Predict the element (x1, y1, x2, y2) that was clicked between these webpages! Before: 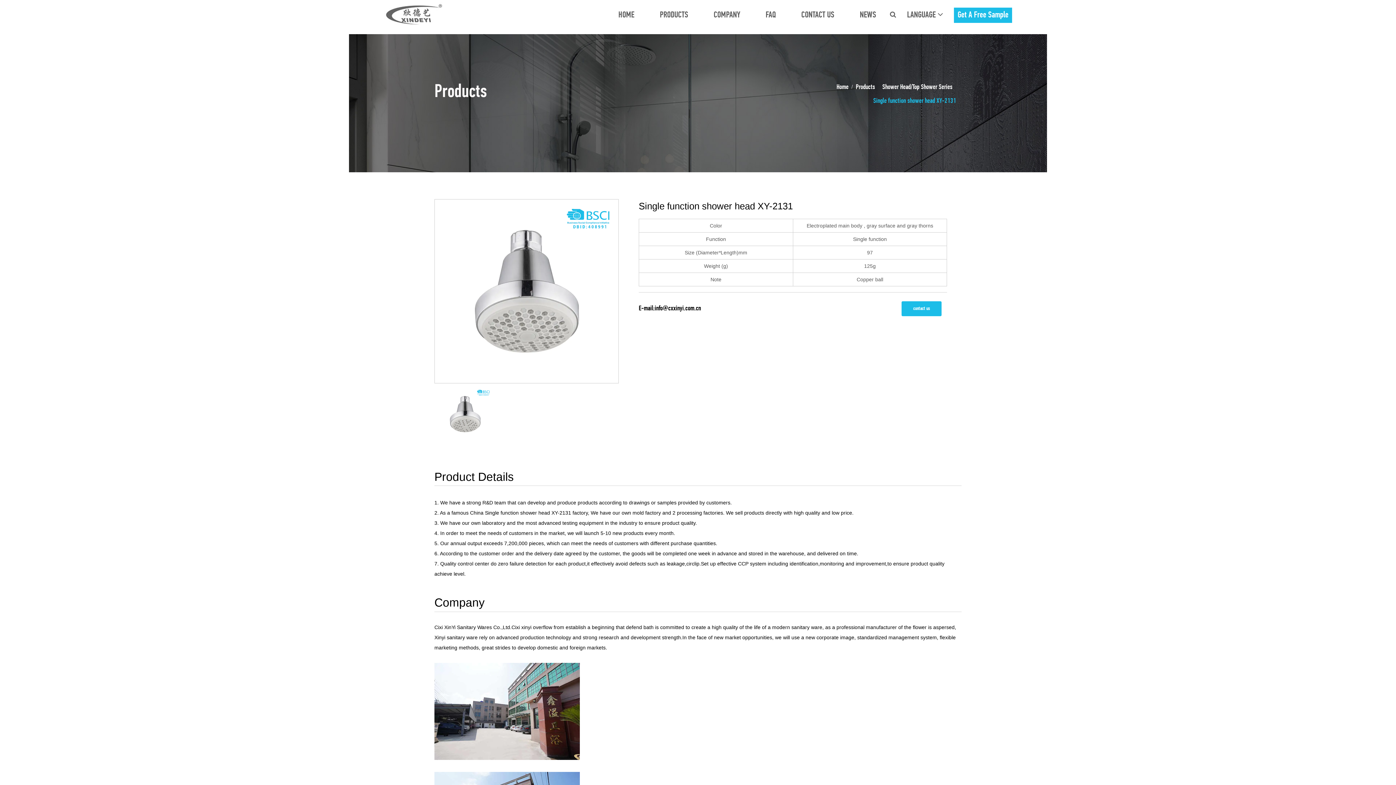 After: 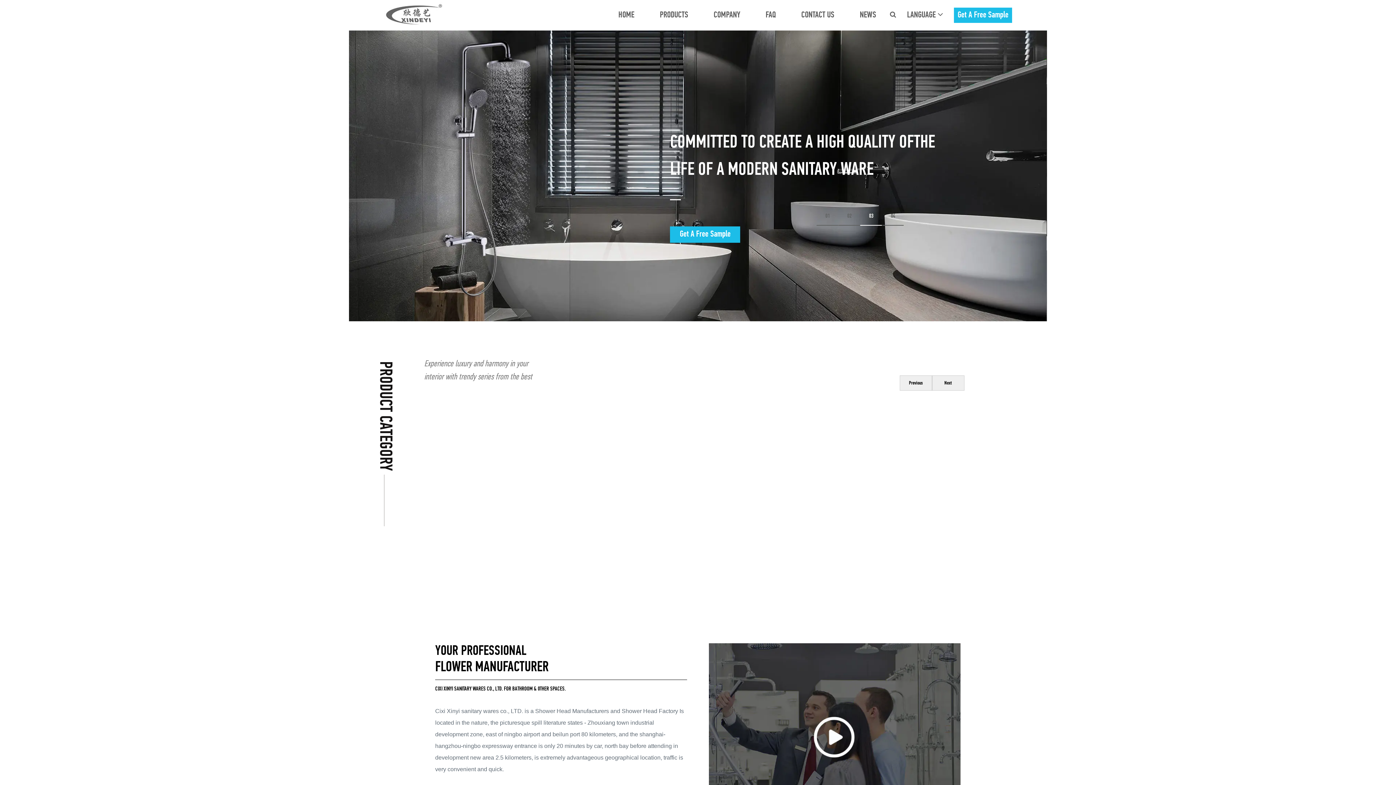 Action: bbox: (618, 0, 634, 30) label: HOME